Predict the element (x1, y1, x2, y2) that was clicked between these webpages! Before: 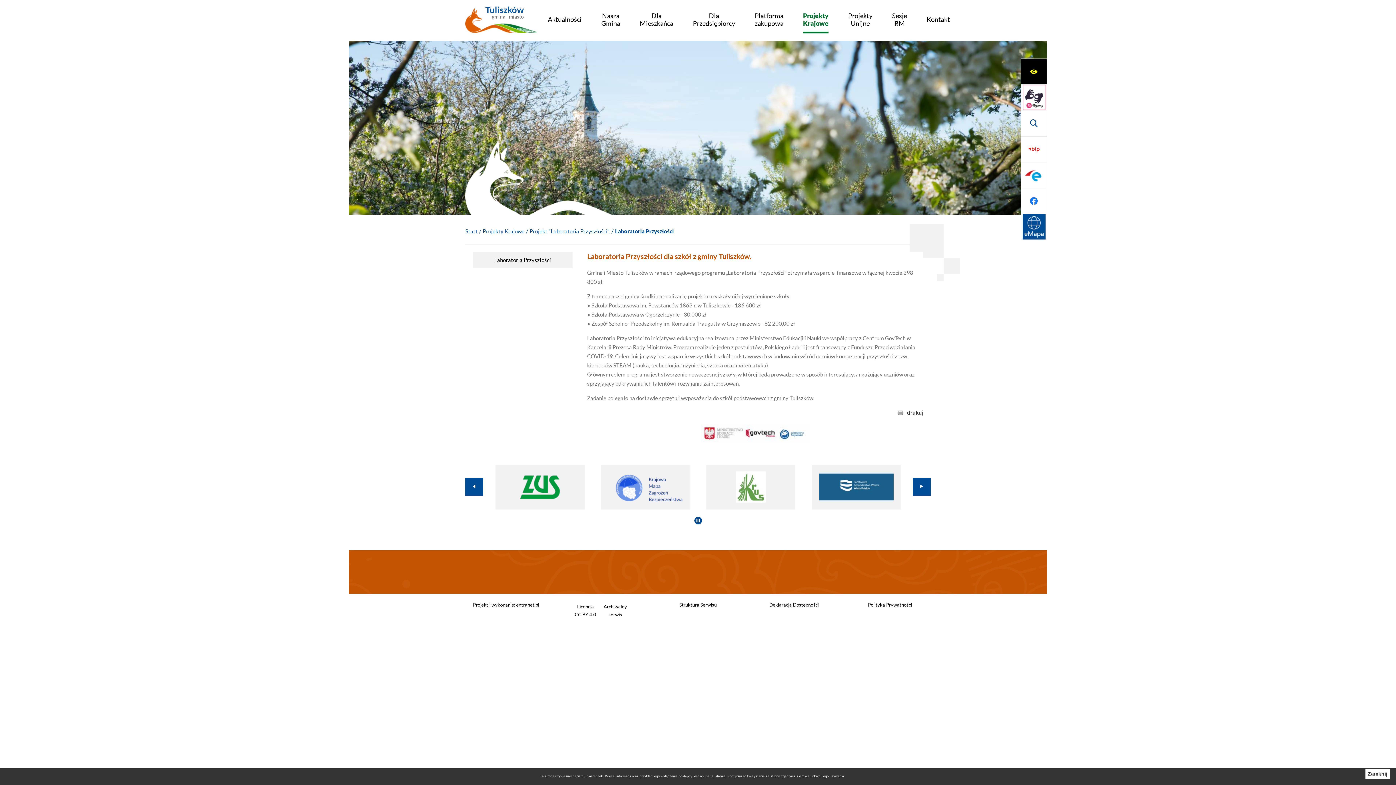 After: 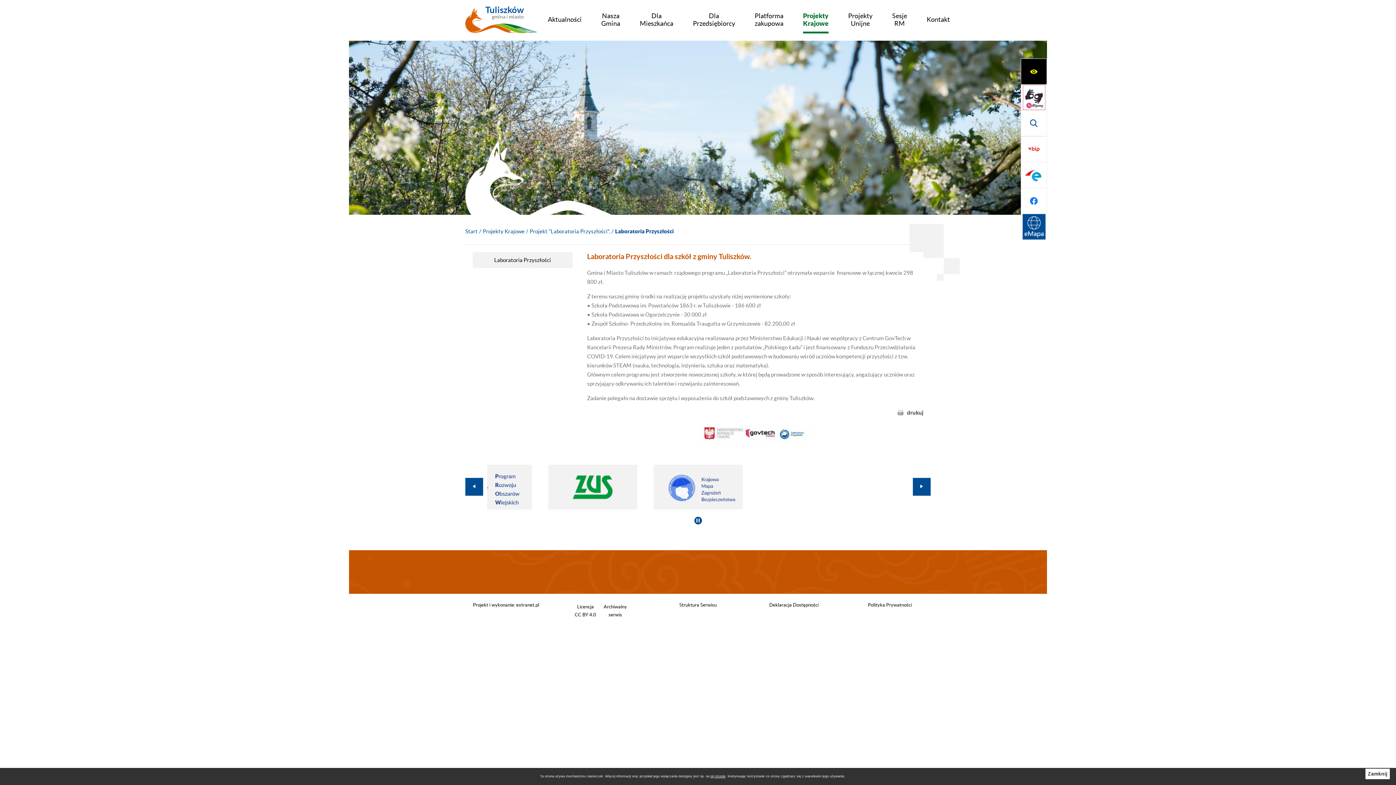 Action: bbox: (810, 465, 901, 509)